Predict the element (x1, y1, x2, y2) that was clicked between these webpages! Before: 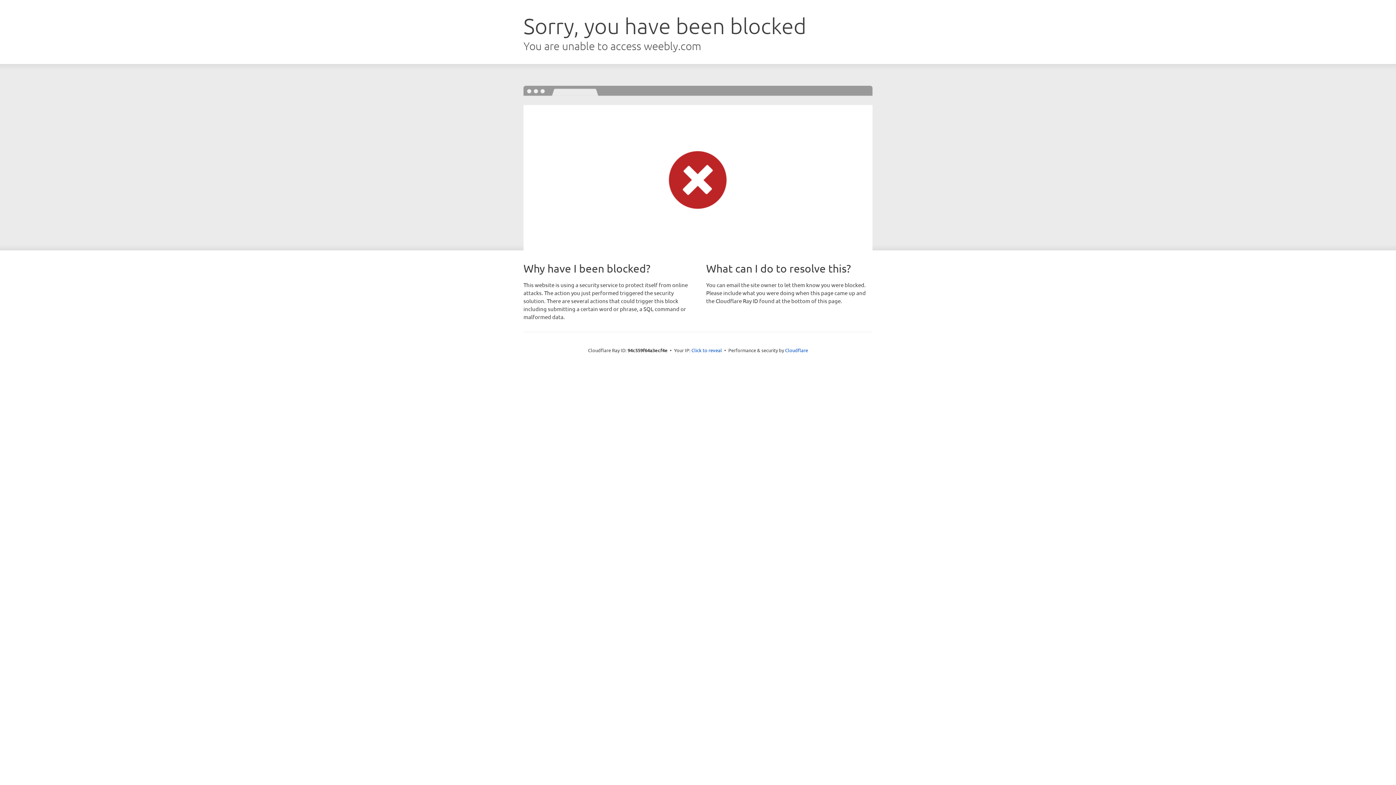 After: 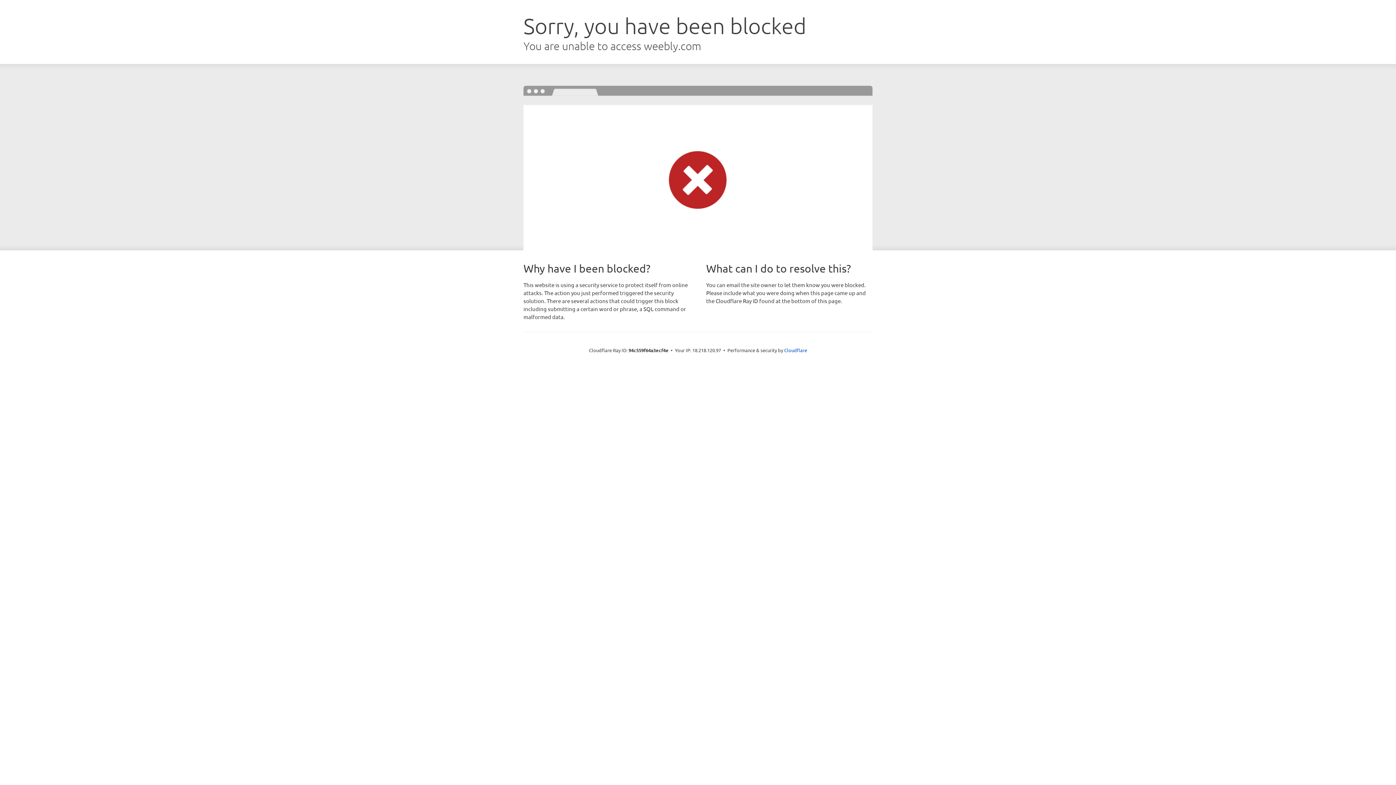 Action: label: Click to reveal bbox: (691, 346, 722, 353)